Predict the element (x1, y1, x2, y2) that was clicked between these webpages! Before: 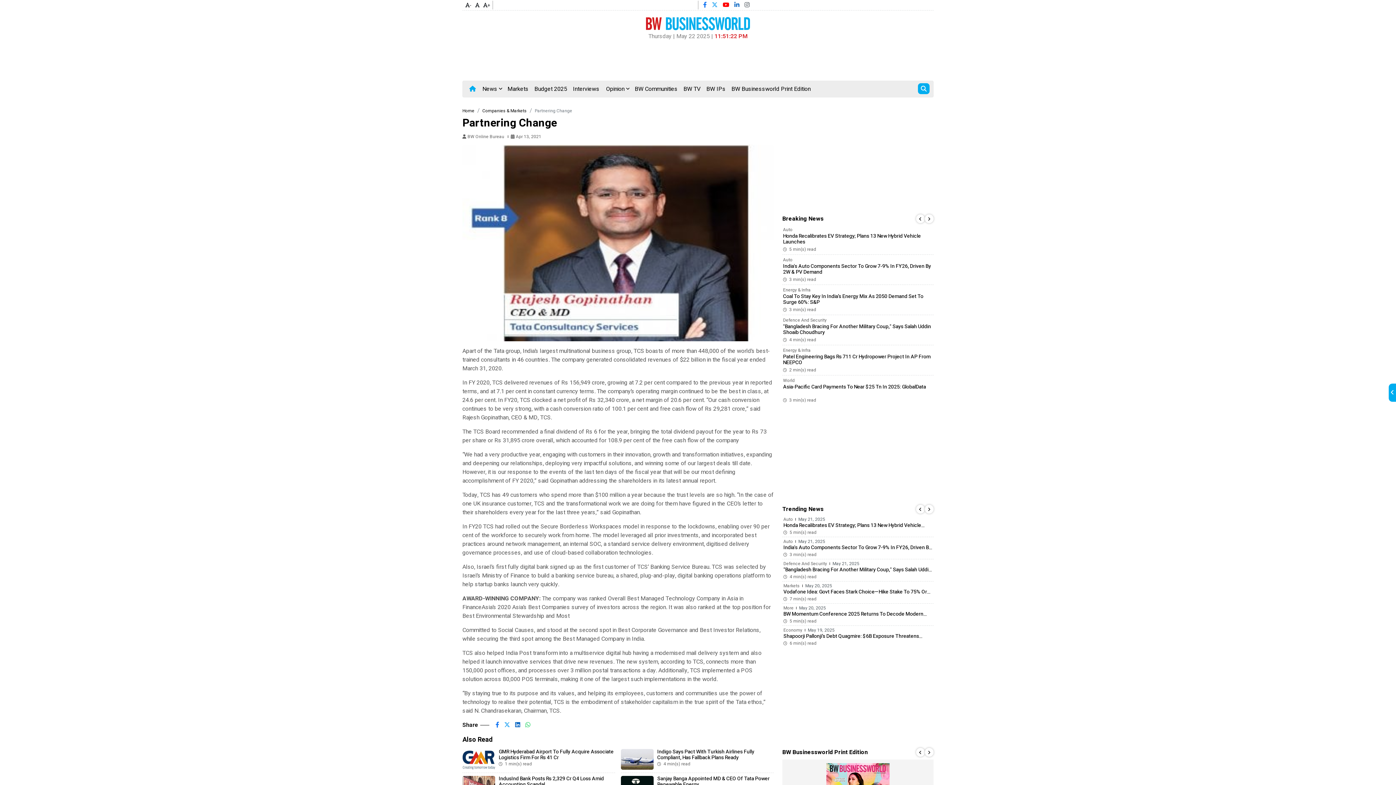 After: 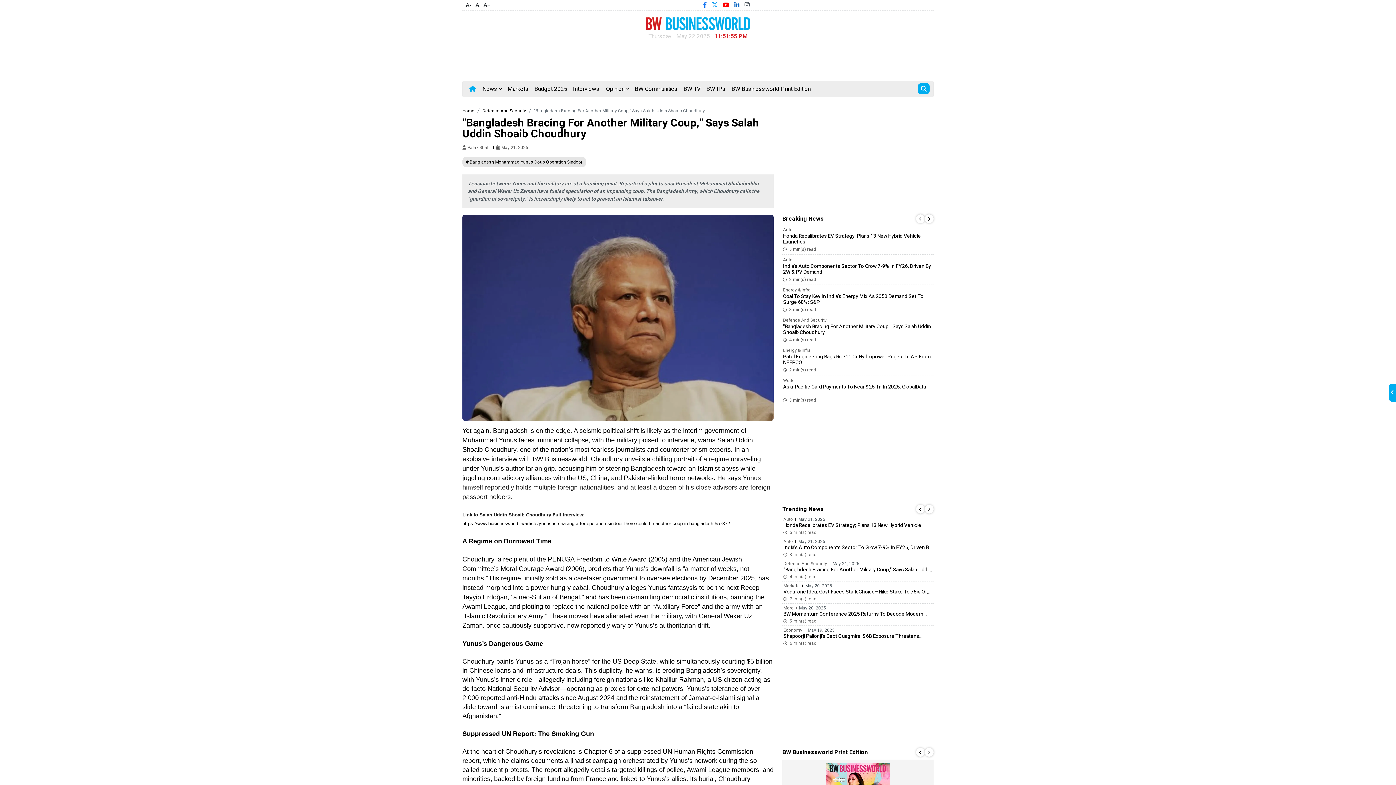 Action: label: "Bangladesh Bracing For Another Military Coup," Says Salah Uddin Shoaib Choudhury bbox: (783, 566, 931, 579)